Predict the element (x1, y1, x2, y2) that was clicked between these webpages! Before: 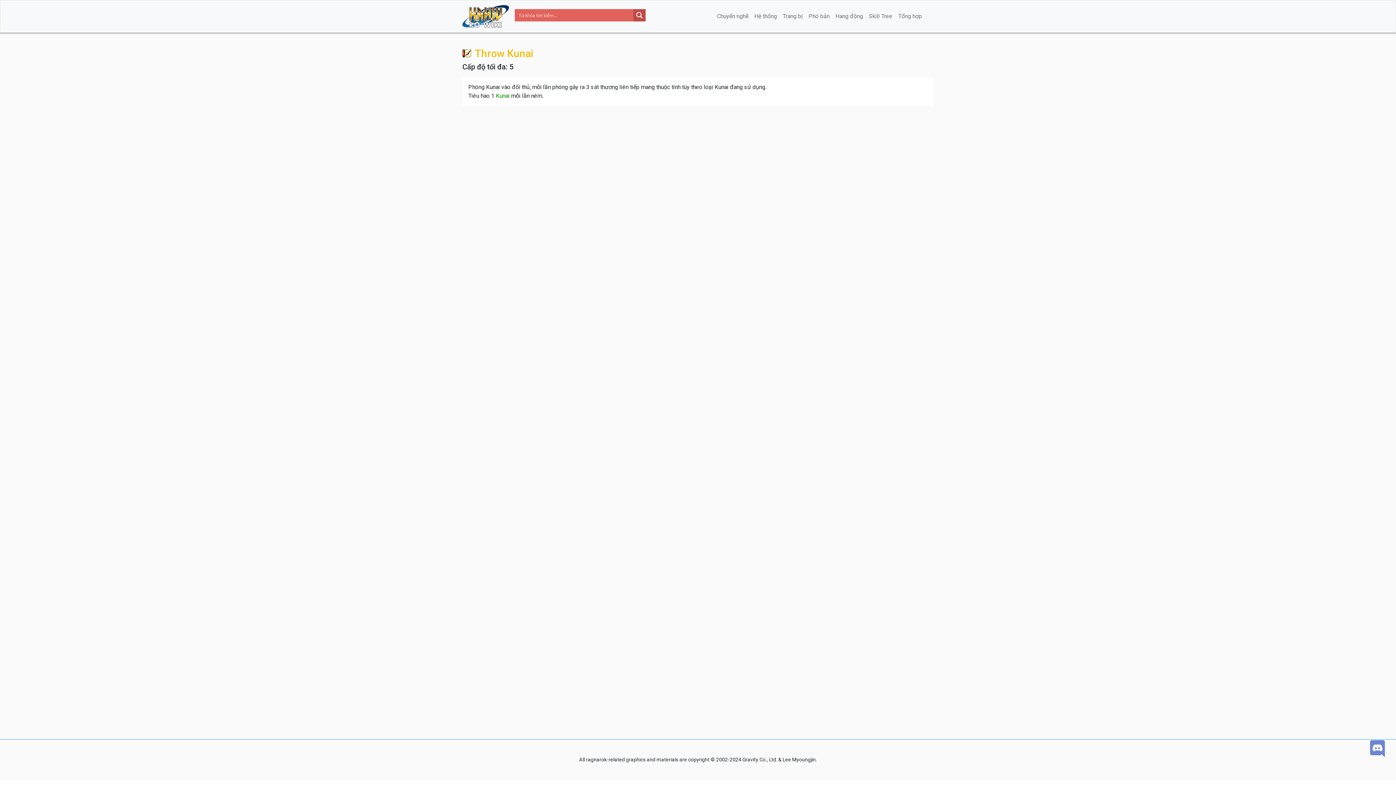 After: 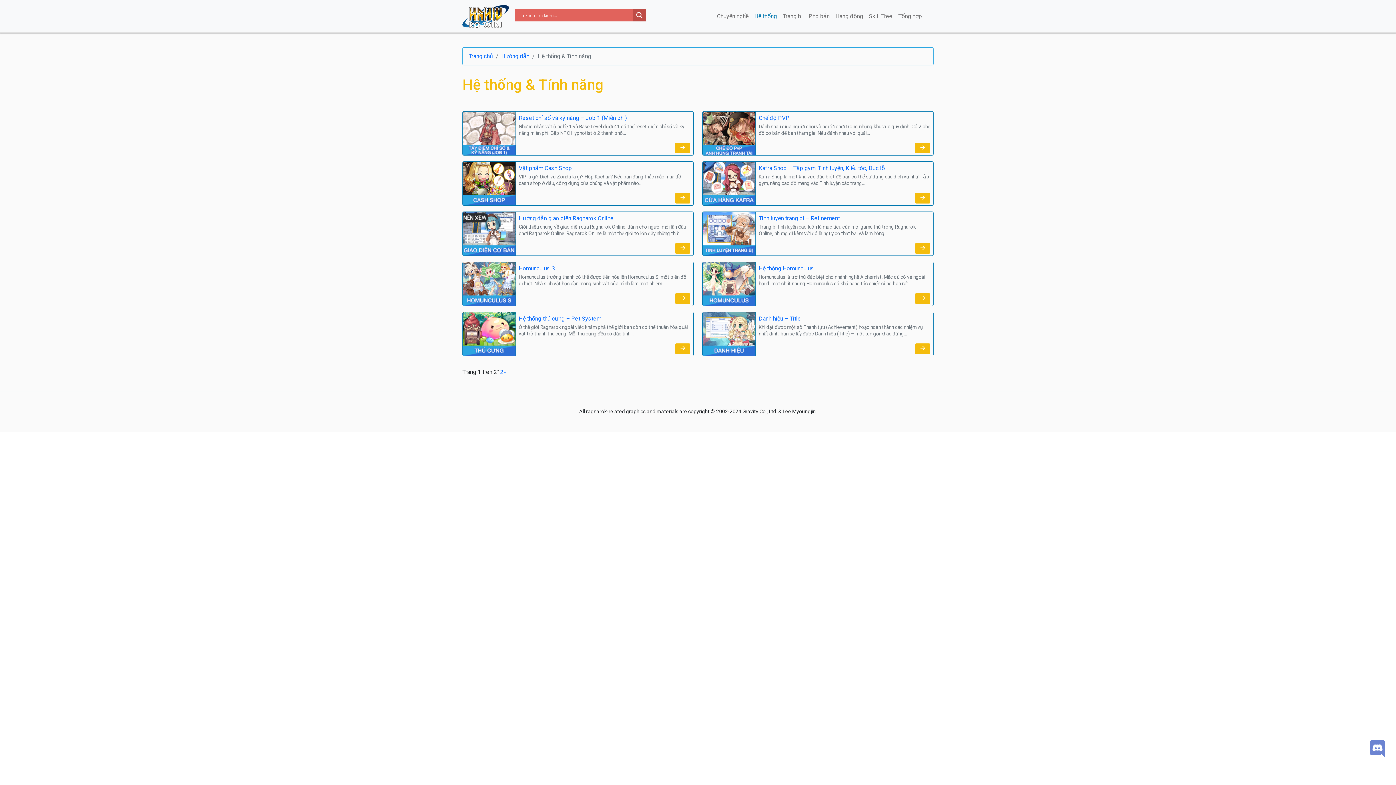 Action: bbox: (751, 9, 780, 23) label: Hệ thống